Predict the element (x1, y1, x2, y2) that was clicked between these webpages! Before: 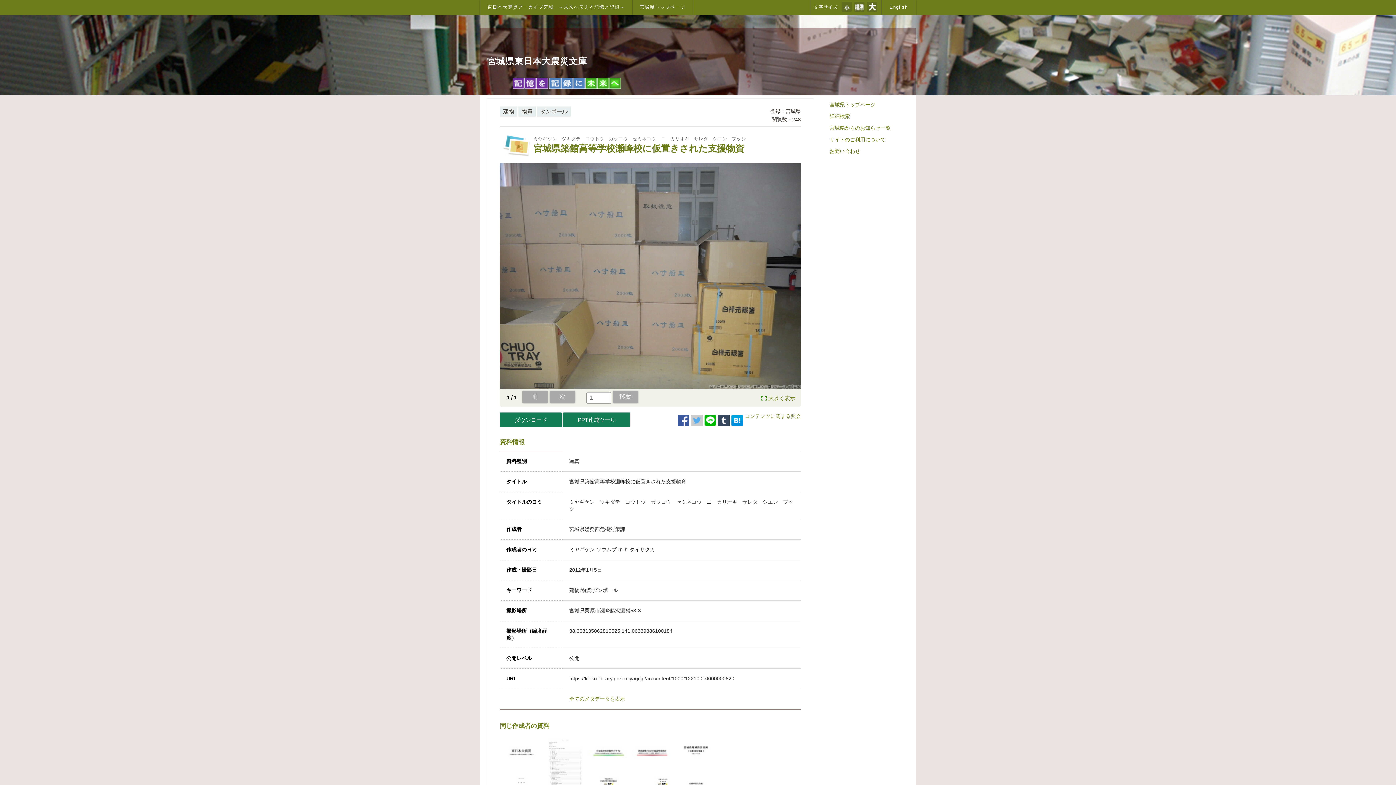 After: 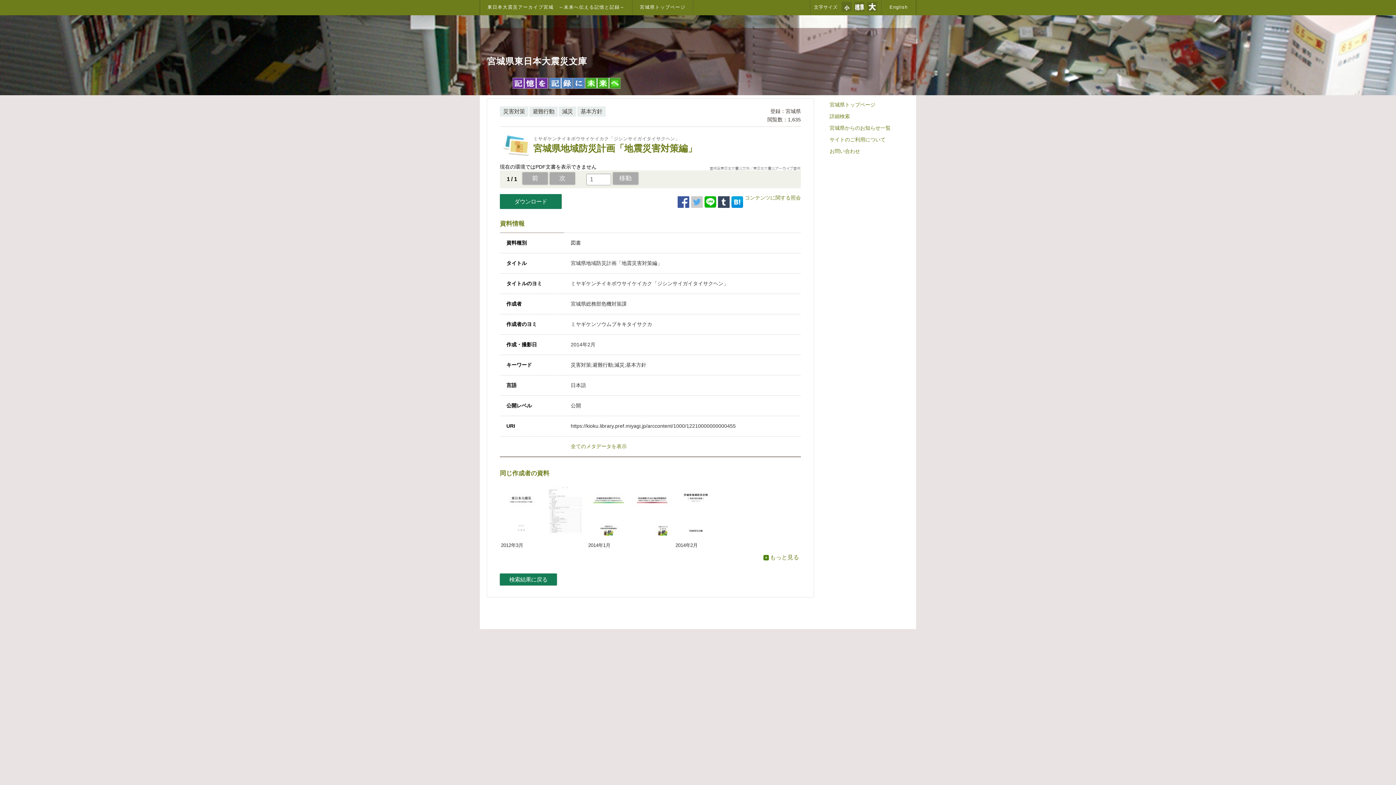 Action: label: 2014年2月 bbox: (675, 735, 716, 801)